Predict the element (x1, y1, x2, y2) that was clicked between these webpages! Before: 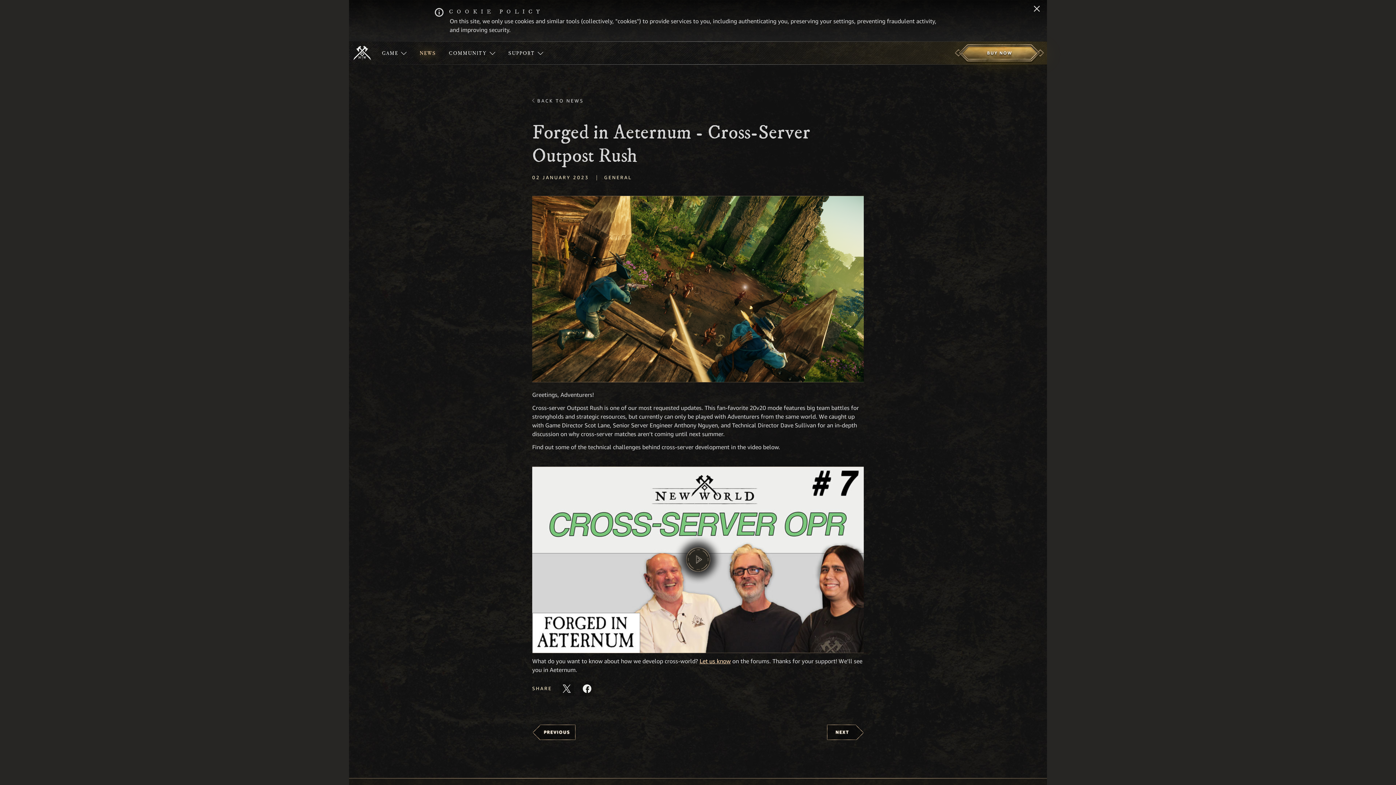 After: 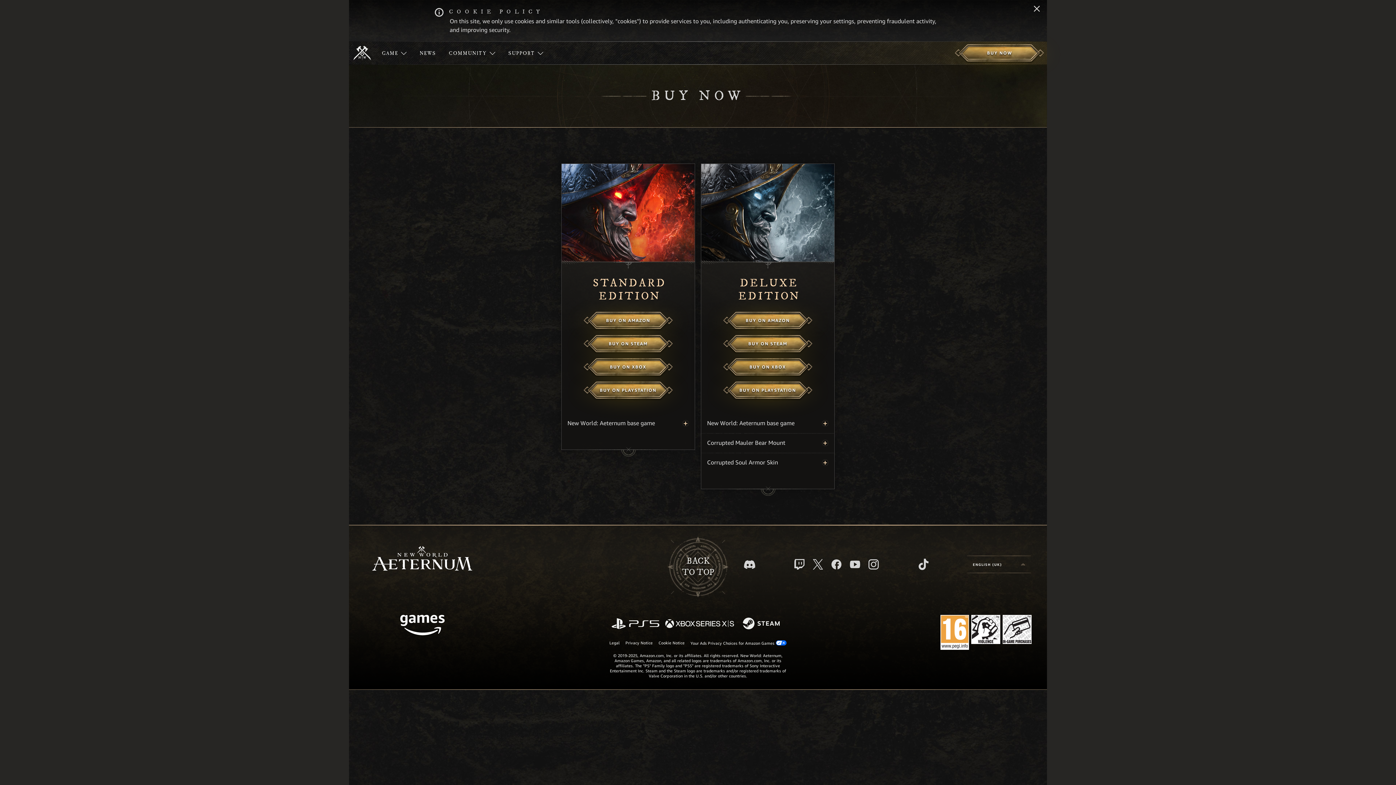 Action: label: BUY NOW bbox: (961, 47, 1037, 58)